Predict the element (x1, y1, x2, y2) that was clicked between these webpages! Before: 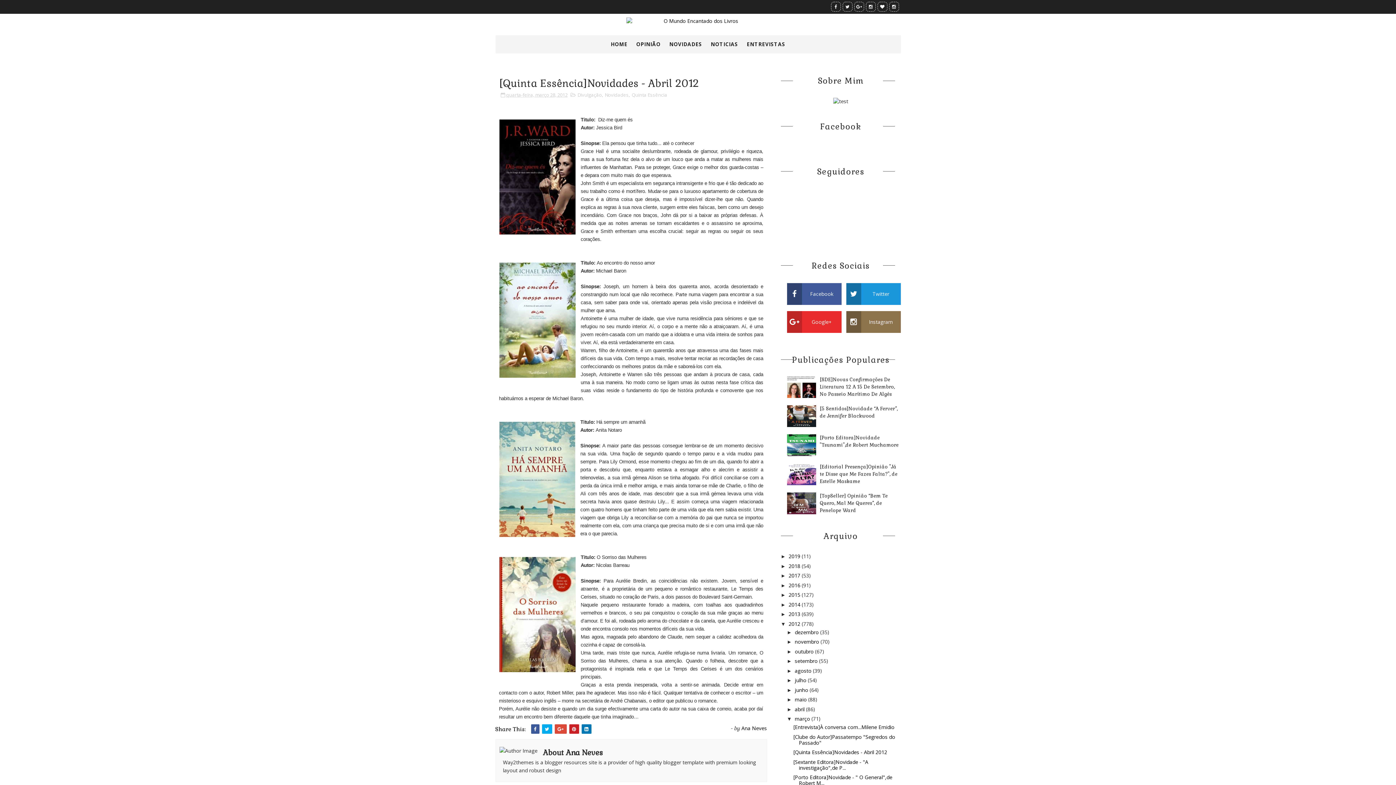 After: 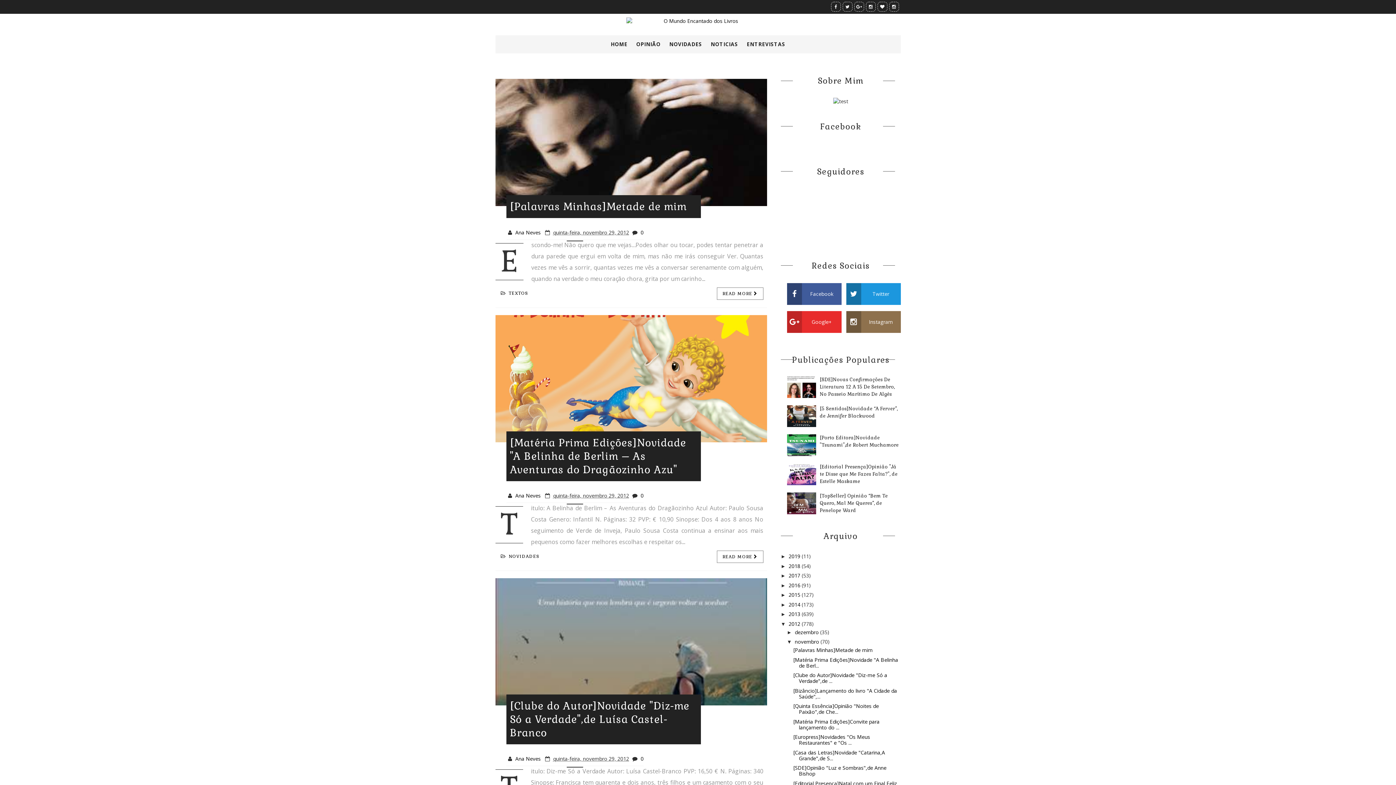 Action: label: novembro bbox: (795, 638, 819, 645)